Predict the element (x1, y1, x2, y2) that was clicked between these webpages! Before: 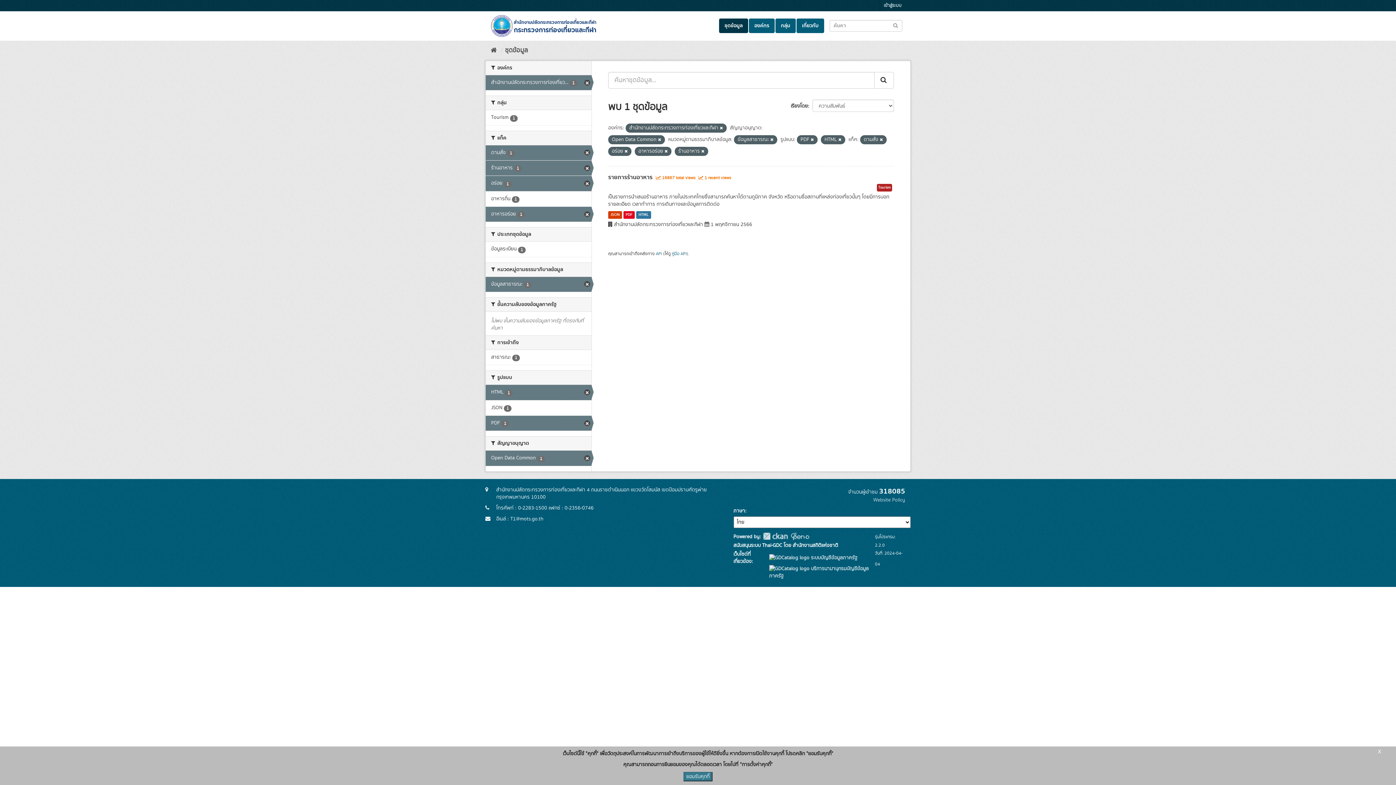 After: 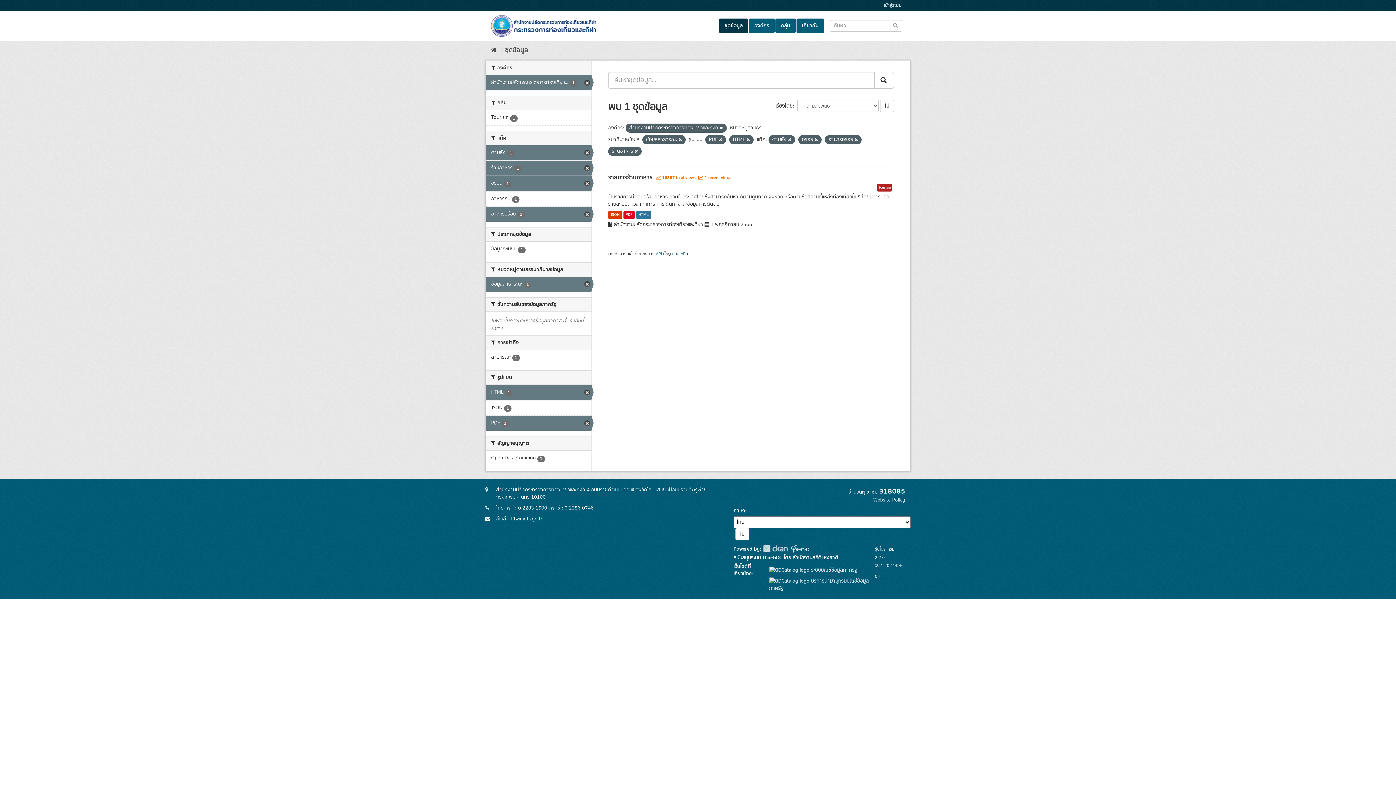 Action: bbox: (485, 451, 591, 466) label: Open Data Common 1